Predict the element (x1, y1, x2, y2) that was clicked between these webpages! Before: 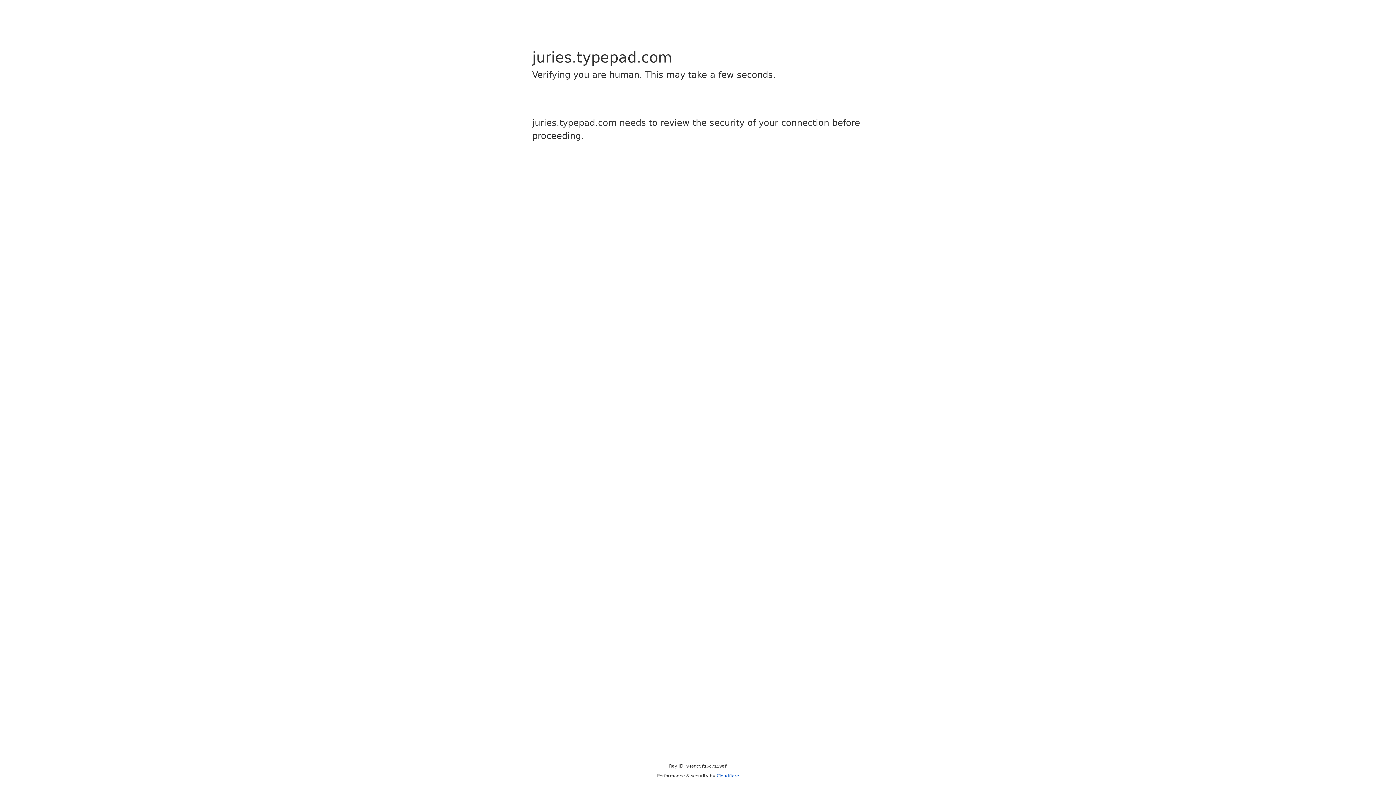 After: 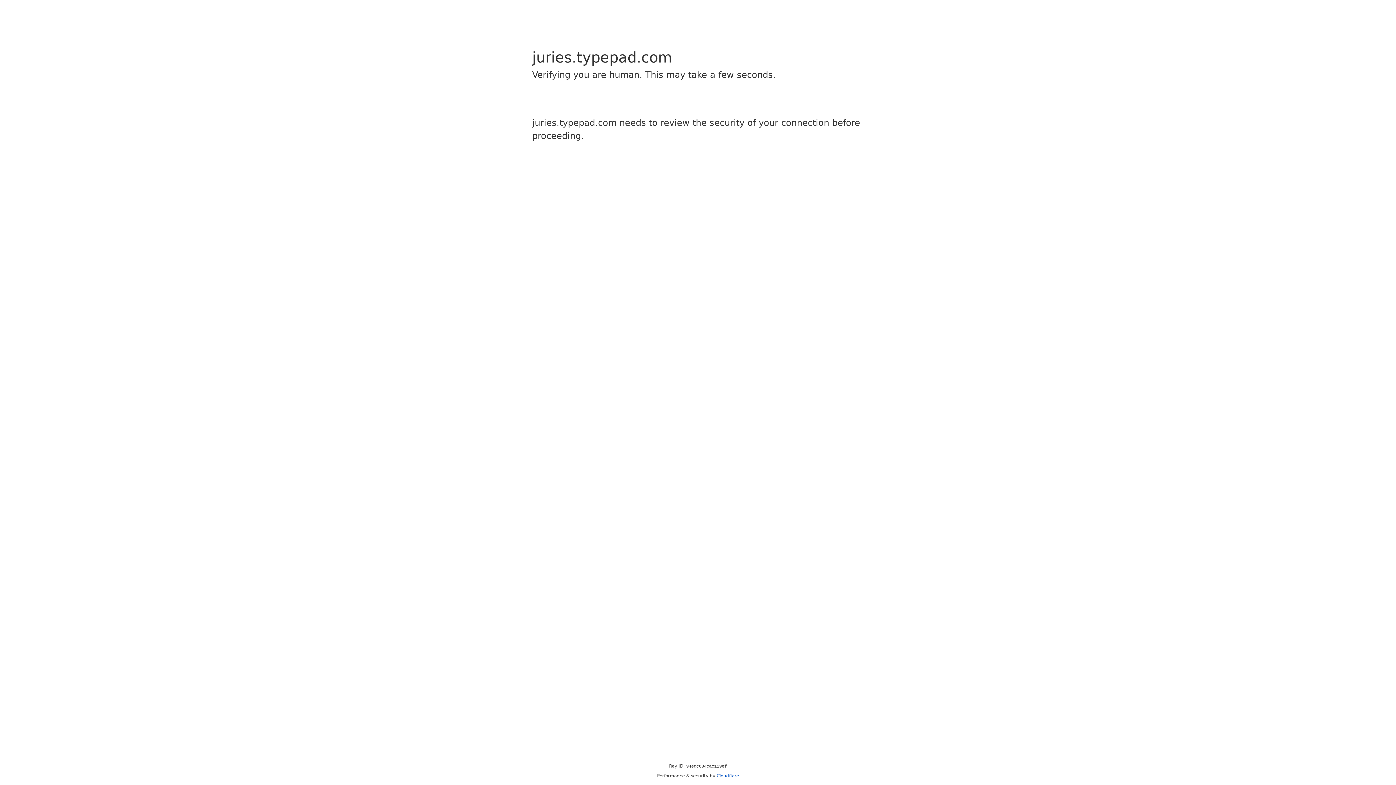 Action: bbox: (716, 773, 739, 778) label: Cloudflare